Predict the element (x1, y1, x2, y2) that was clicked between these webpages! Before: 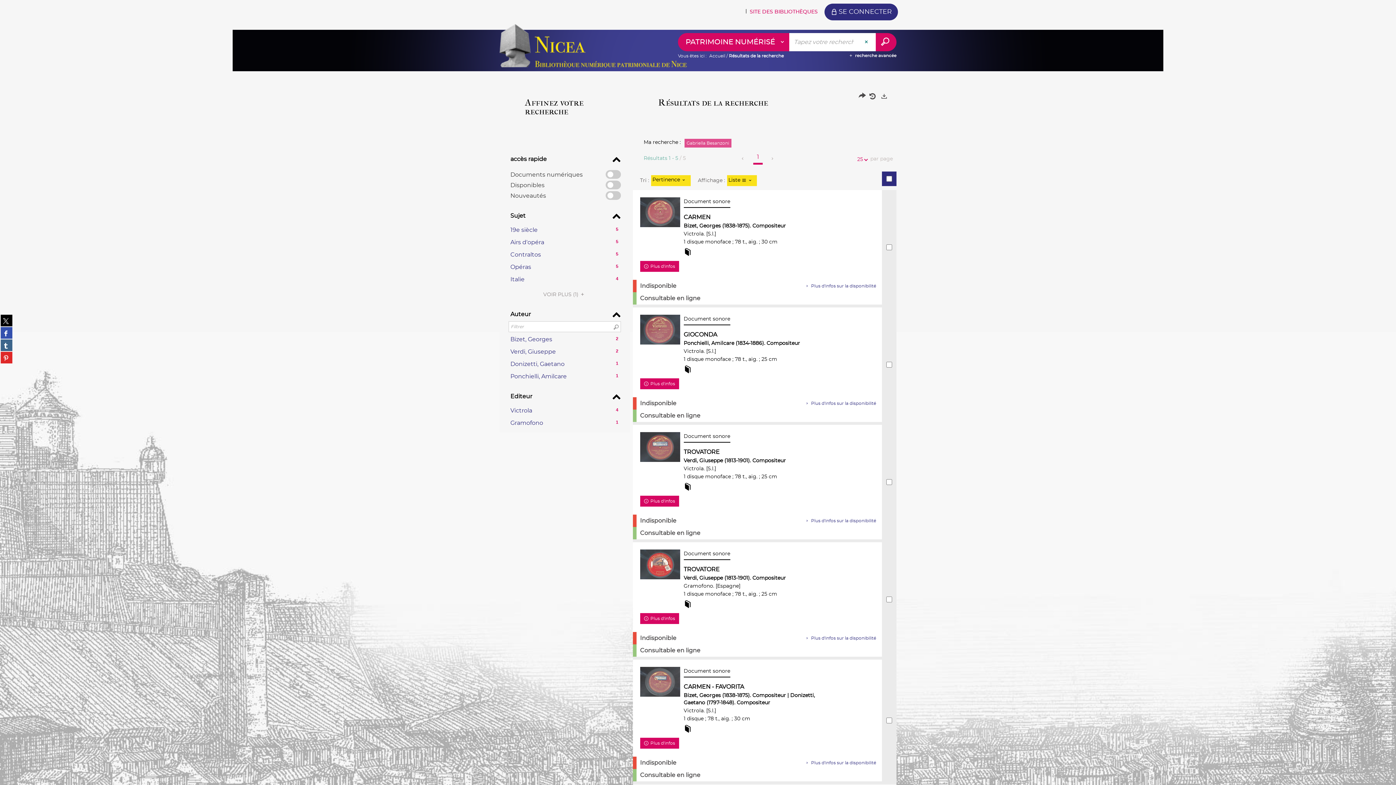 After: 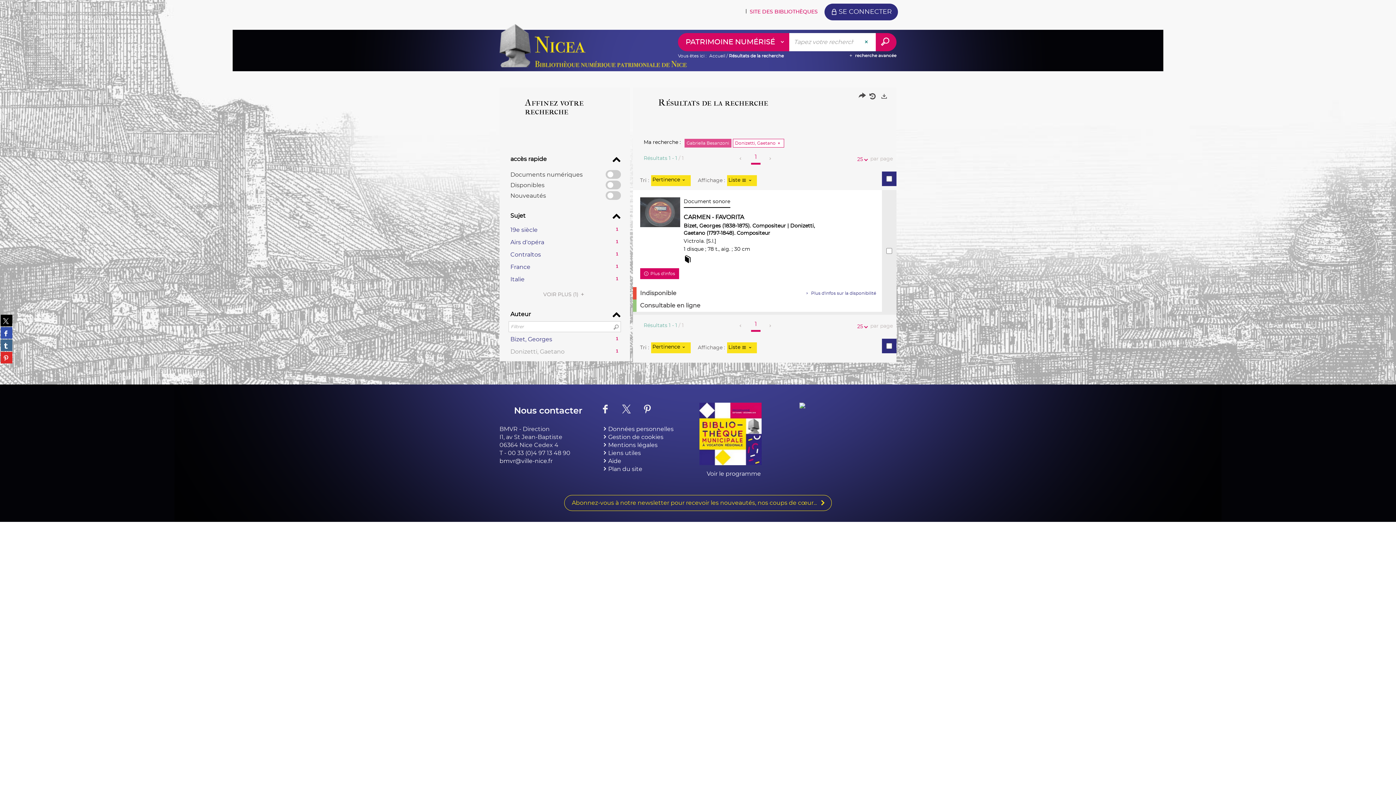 Action: label: 1
Donizetti, Gaetano bbox: (506, 358, 622, 370)